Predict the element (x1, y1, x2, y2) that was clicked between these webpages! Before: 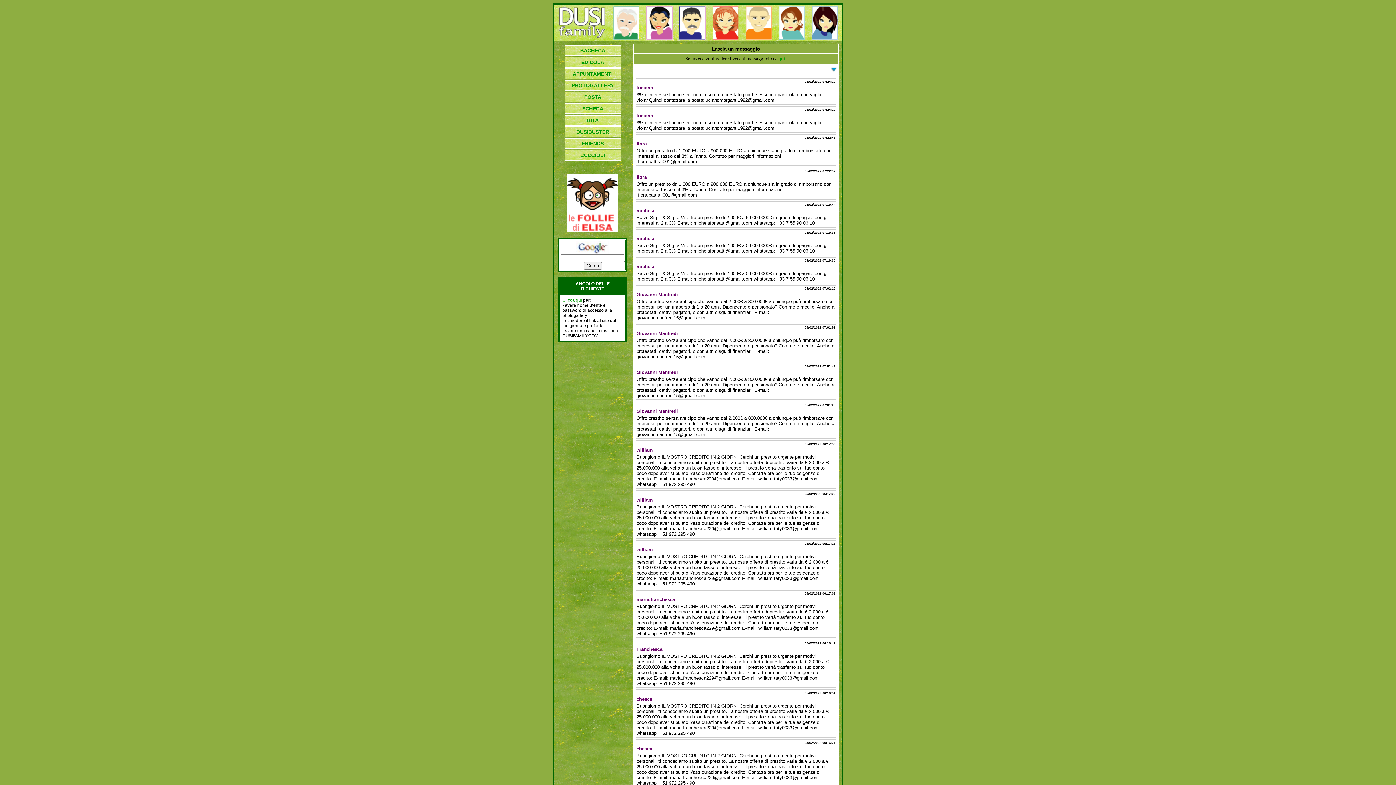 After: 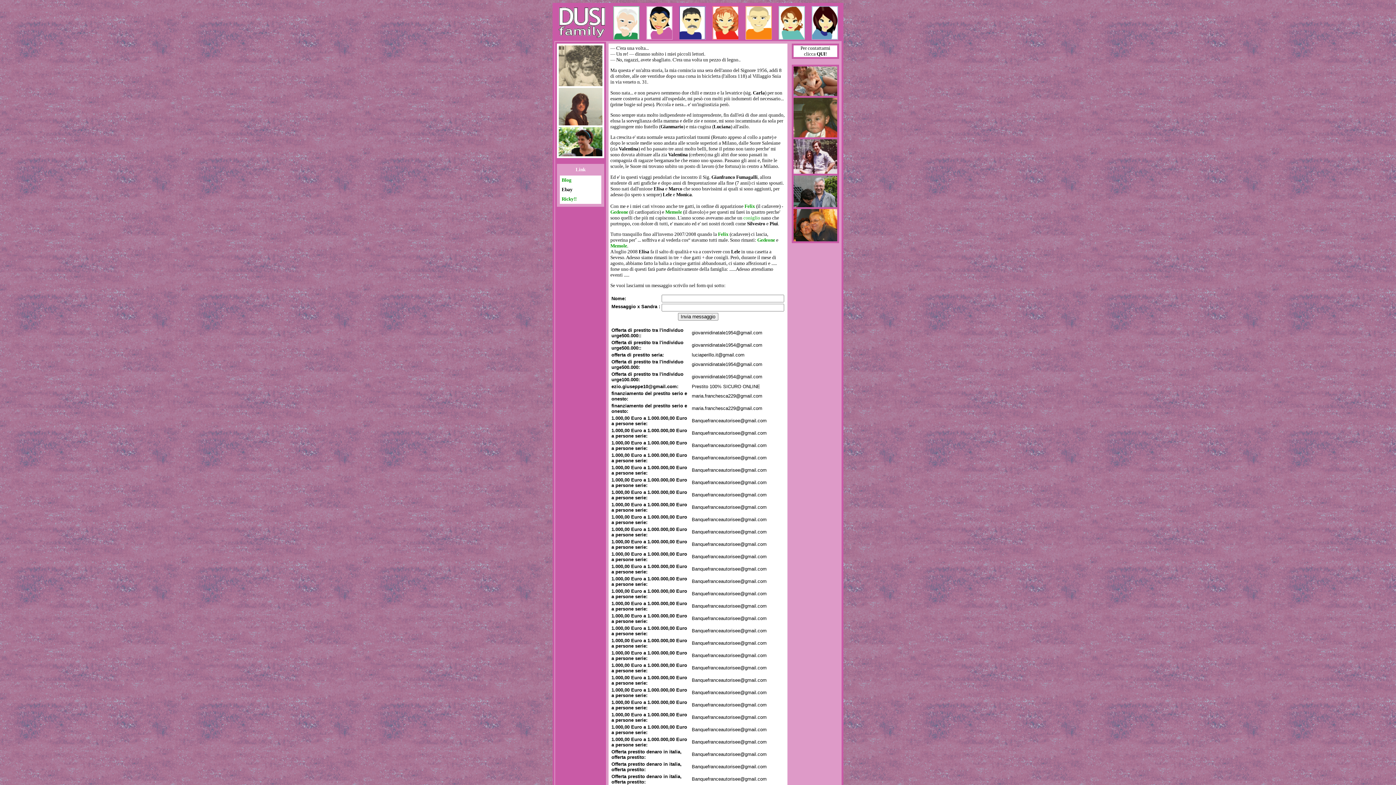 Action: bbox: (646, 35, 672, 40)